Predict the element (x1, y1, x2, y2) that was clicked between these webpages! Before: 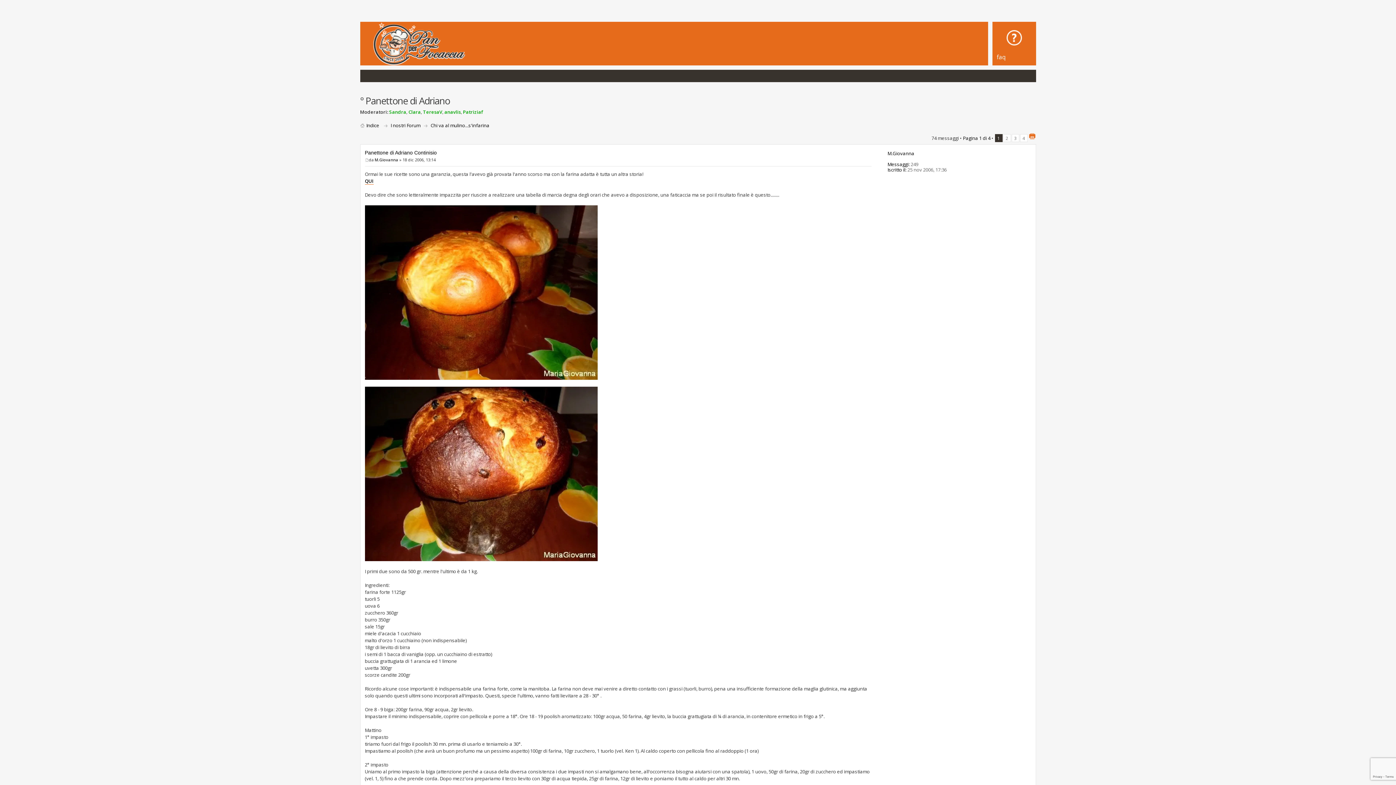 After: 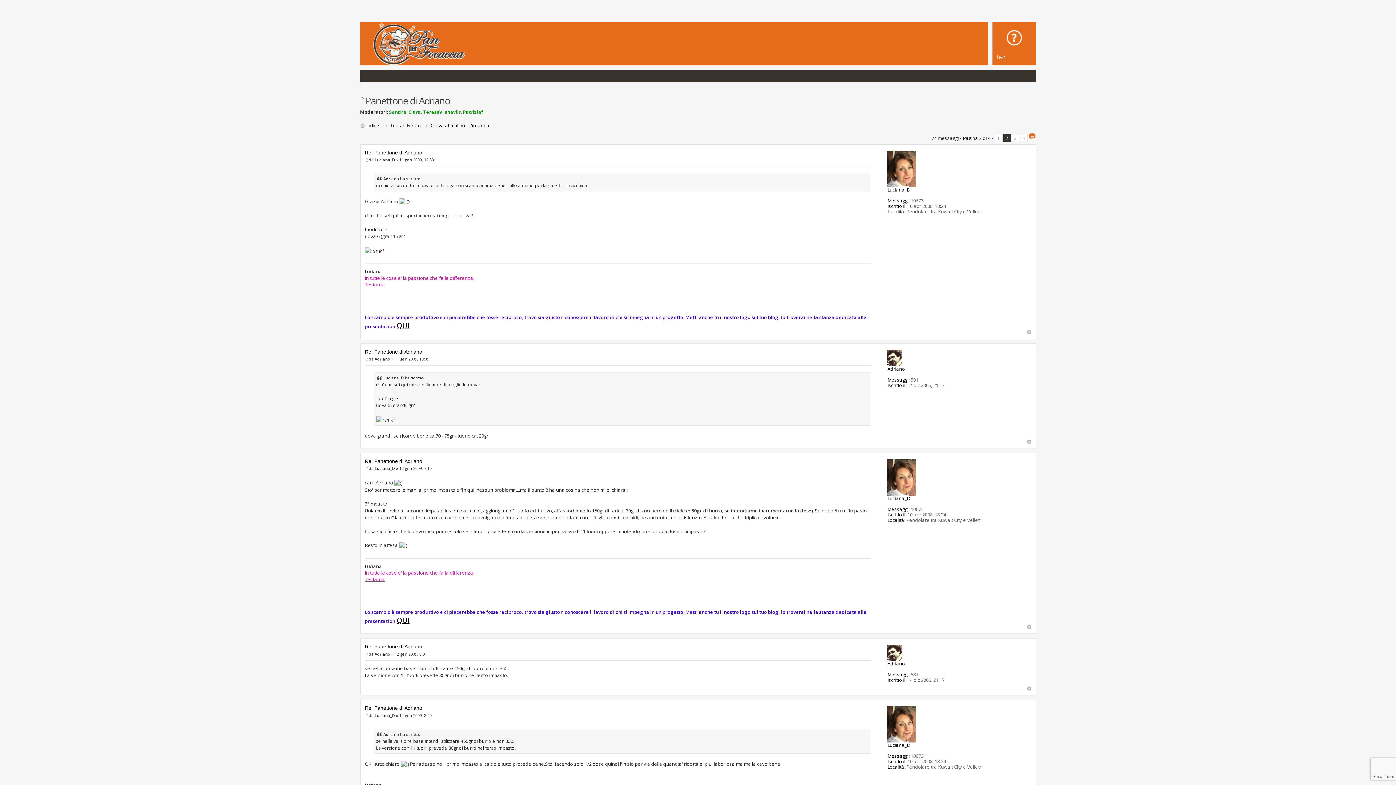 Action: label: 2 bbox: (1003, 134, 1011, 142)